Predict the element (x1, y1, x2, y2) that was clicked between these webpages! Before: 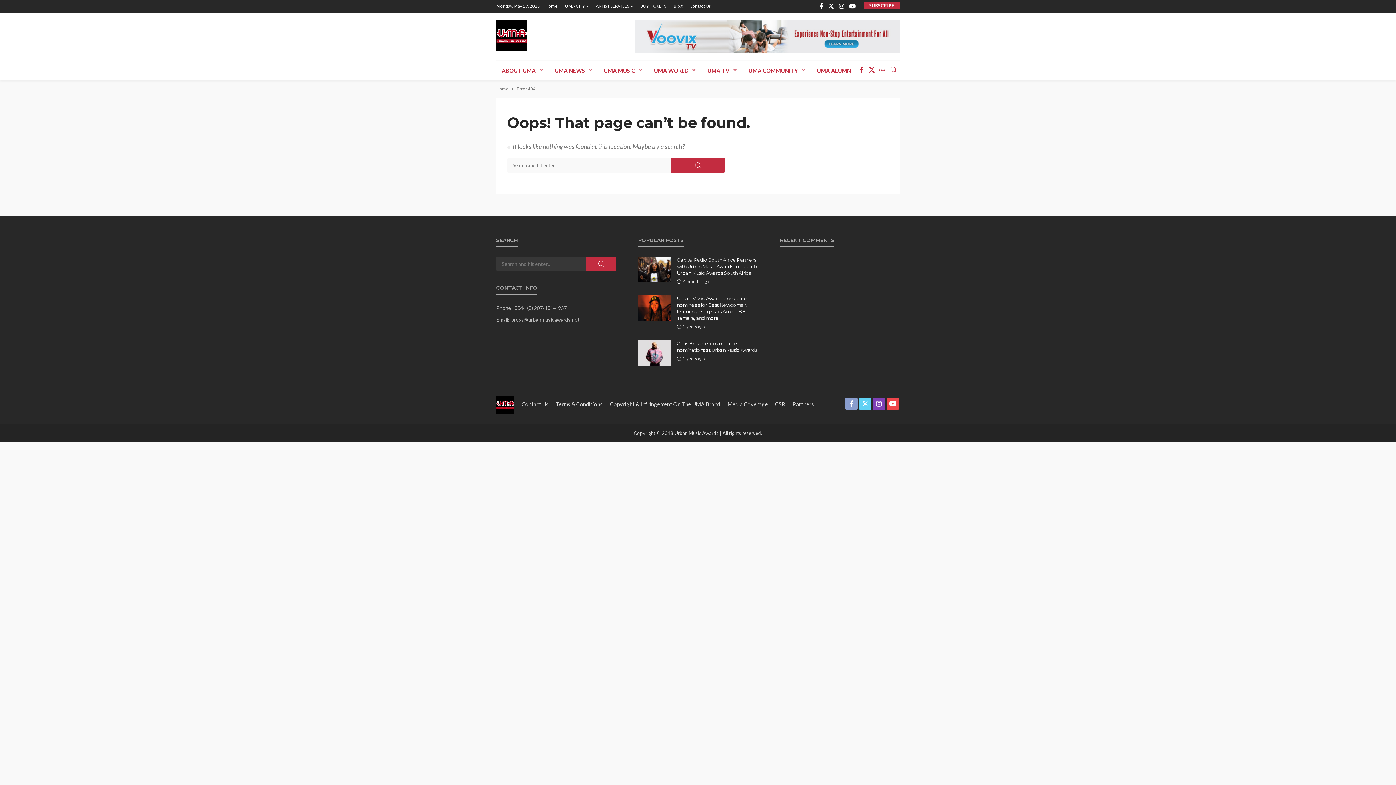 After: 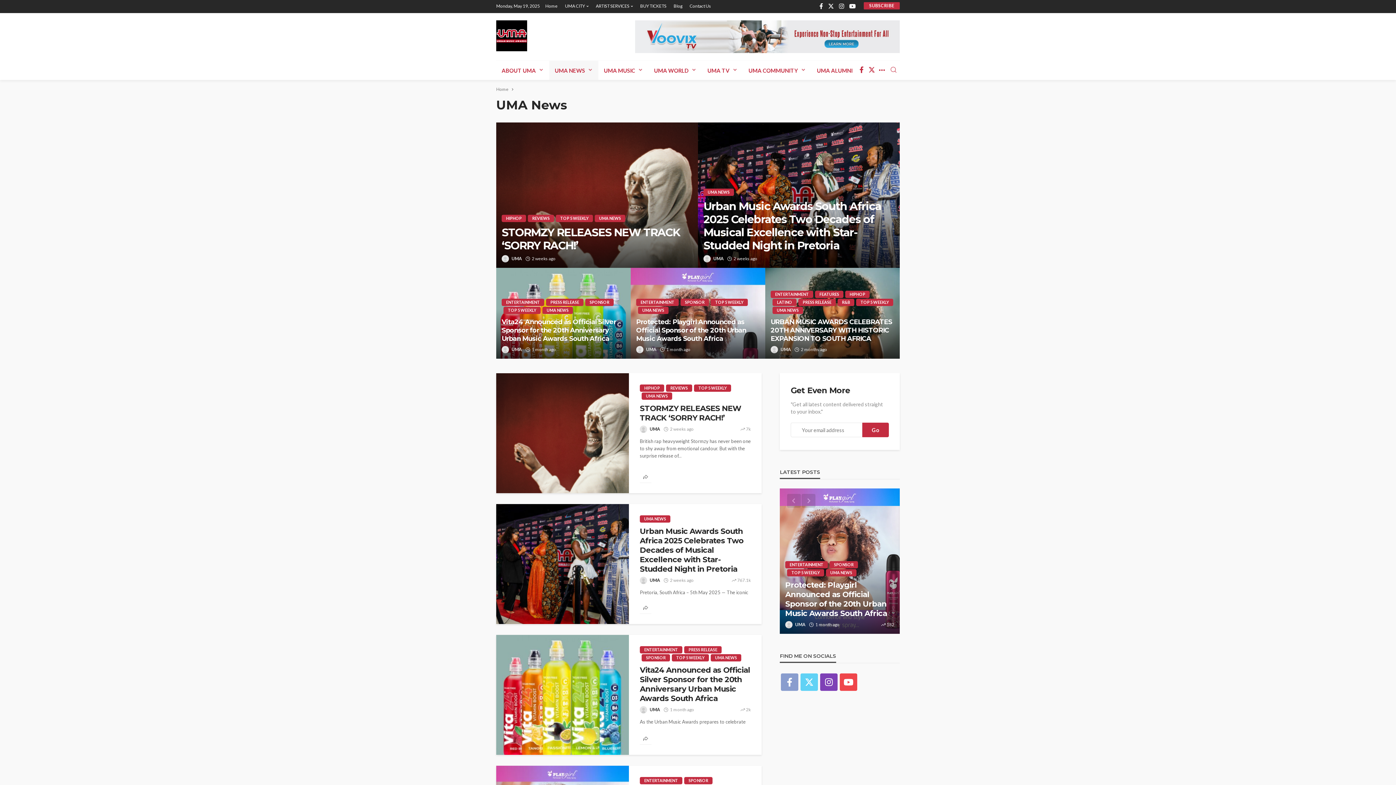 Action: label: UMA NEWS bbox: (549, 60, 598, 80)